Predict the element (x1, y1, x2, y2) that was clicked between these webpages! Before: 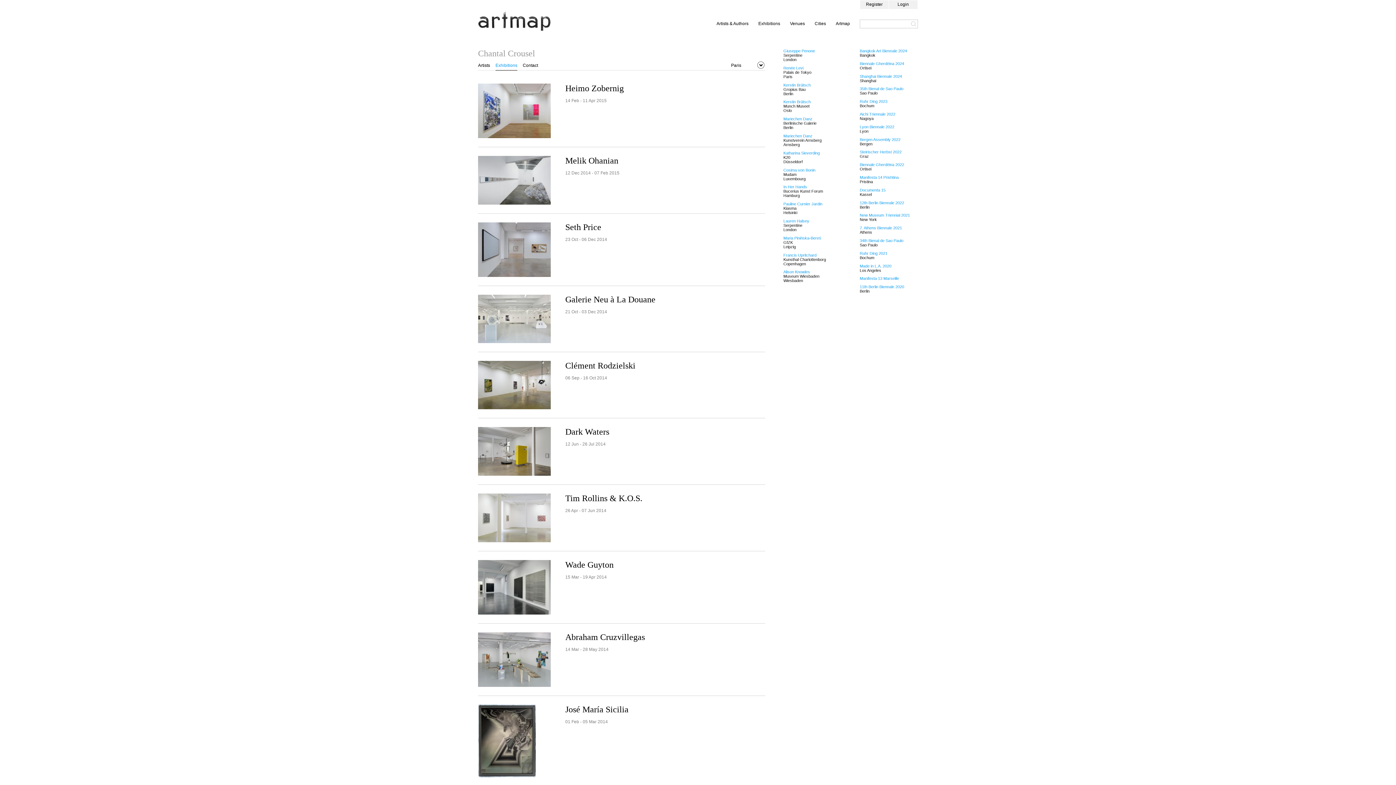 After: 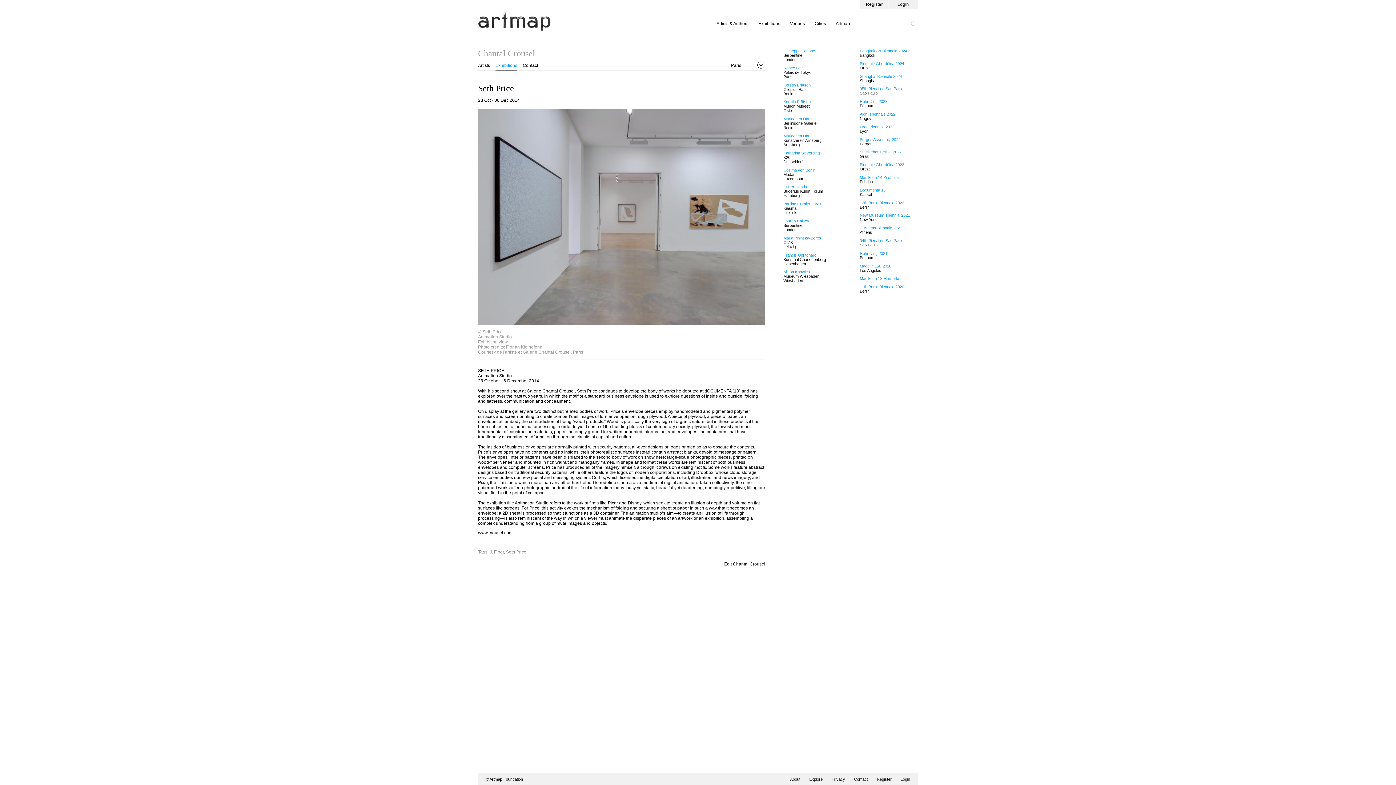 Action: label: Seth Price bbox: (565, 222, 601, 232)